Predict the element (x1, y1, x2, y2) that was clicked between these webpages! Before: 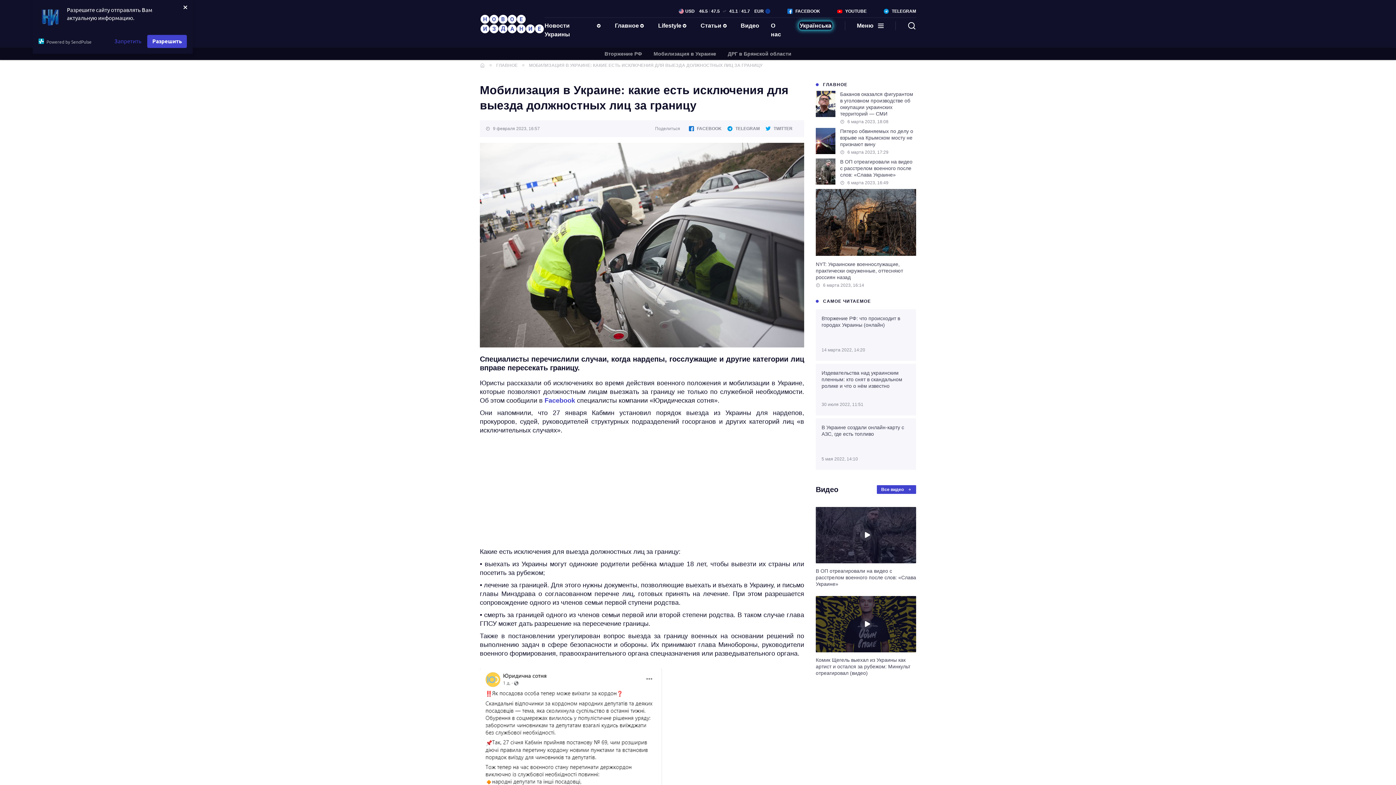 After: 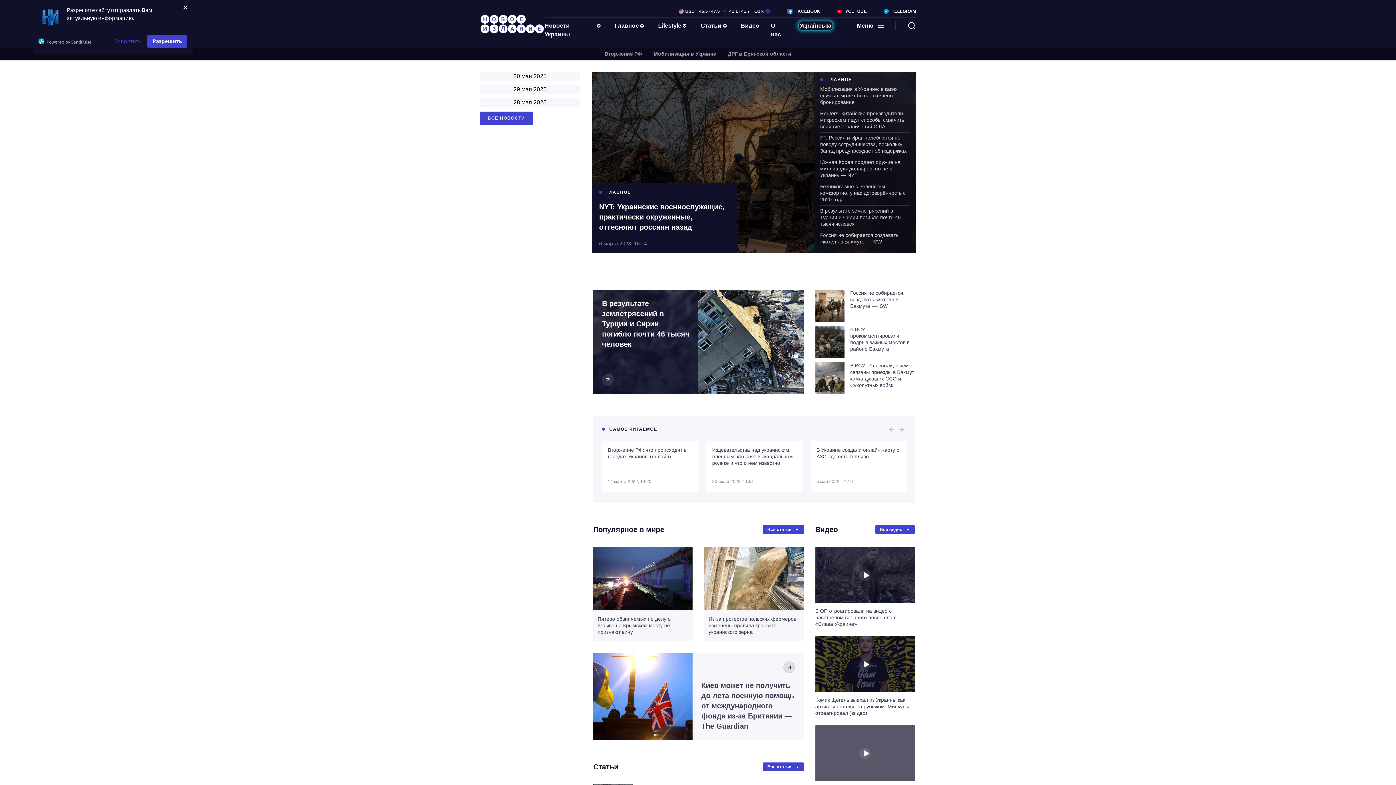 Action: bbox: (480, 14, 544, 33)